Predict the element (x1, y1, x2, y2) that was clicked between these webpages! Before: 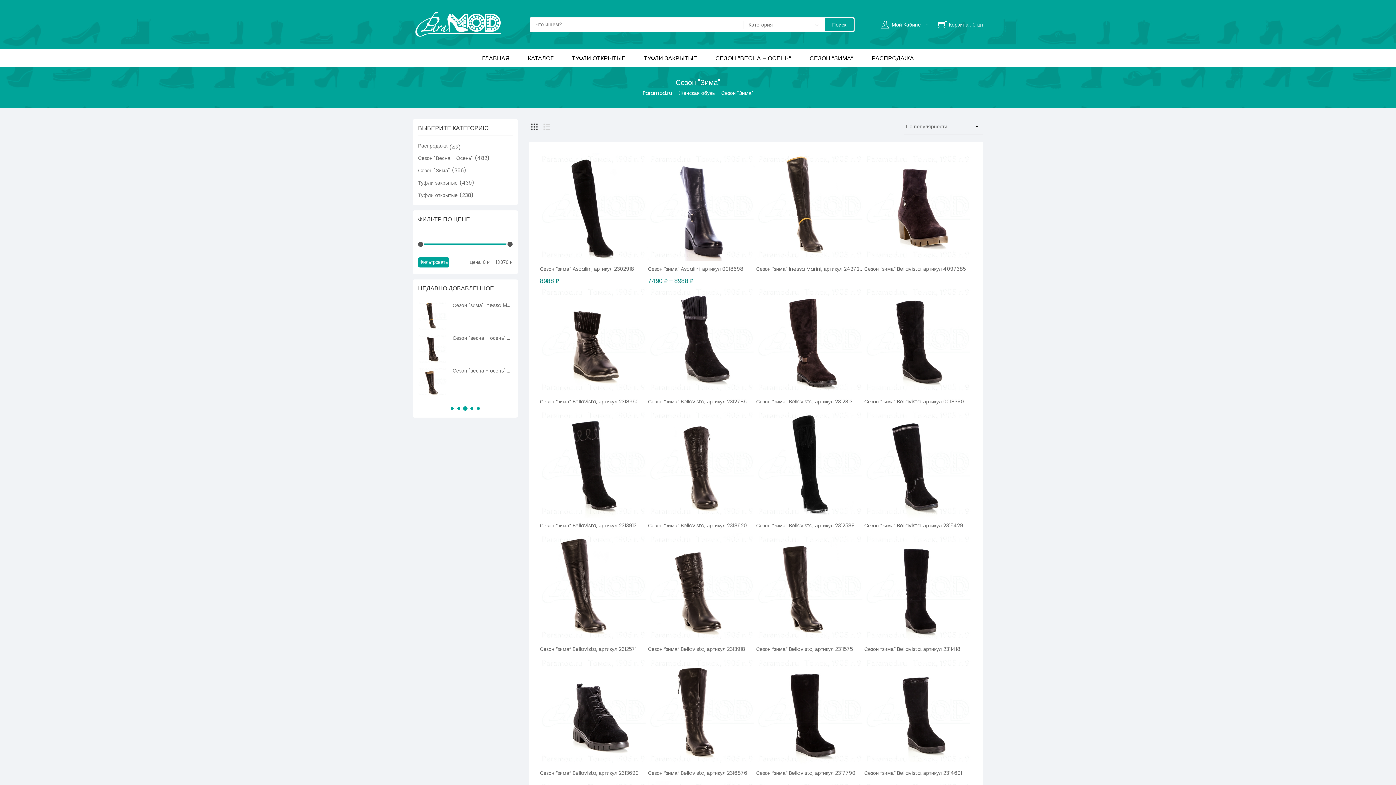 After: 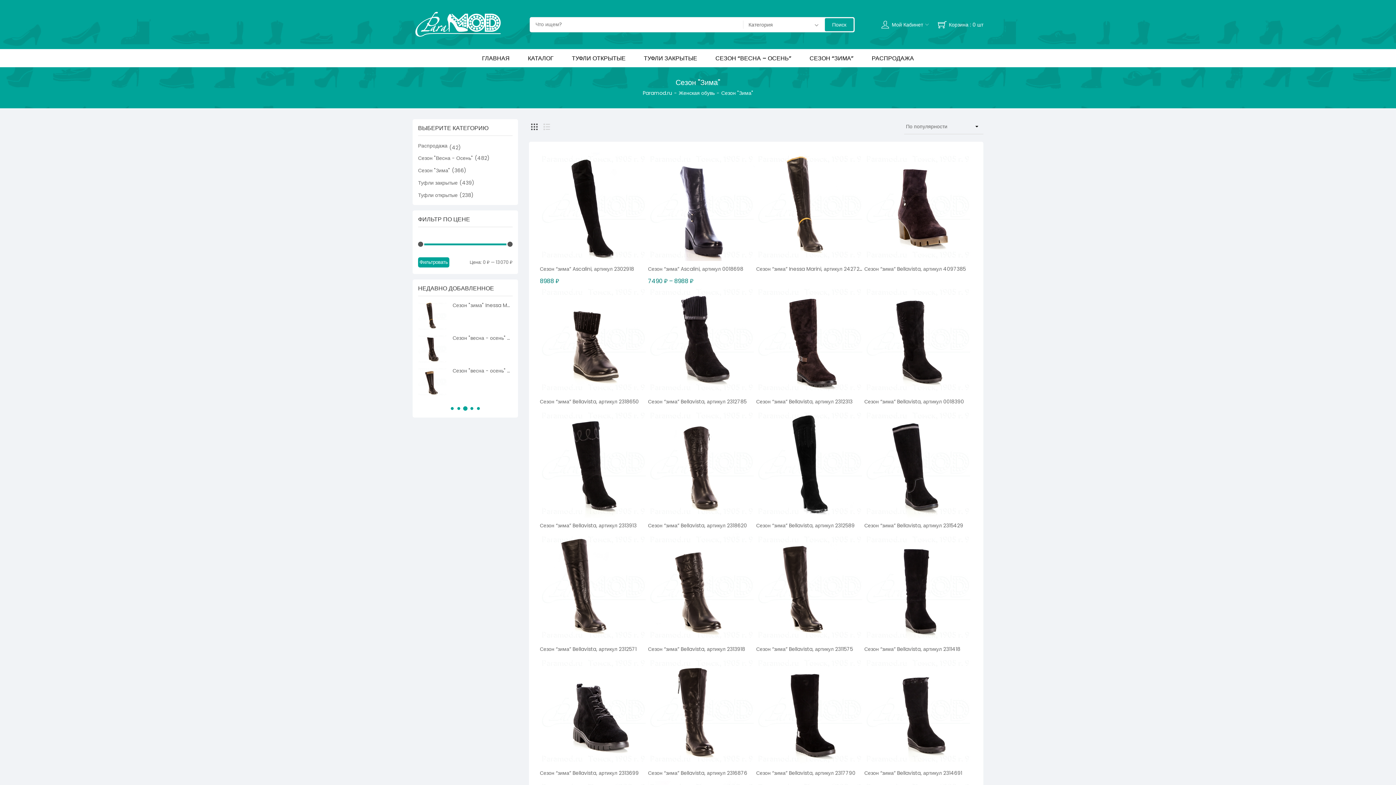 Action: bbox: (418, 164, 450, 176) label: Сезон "Зима"